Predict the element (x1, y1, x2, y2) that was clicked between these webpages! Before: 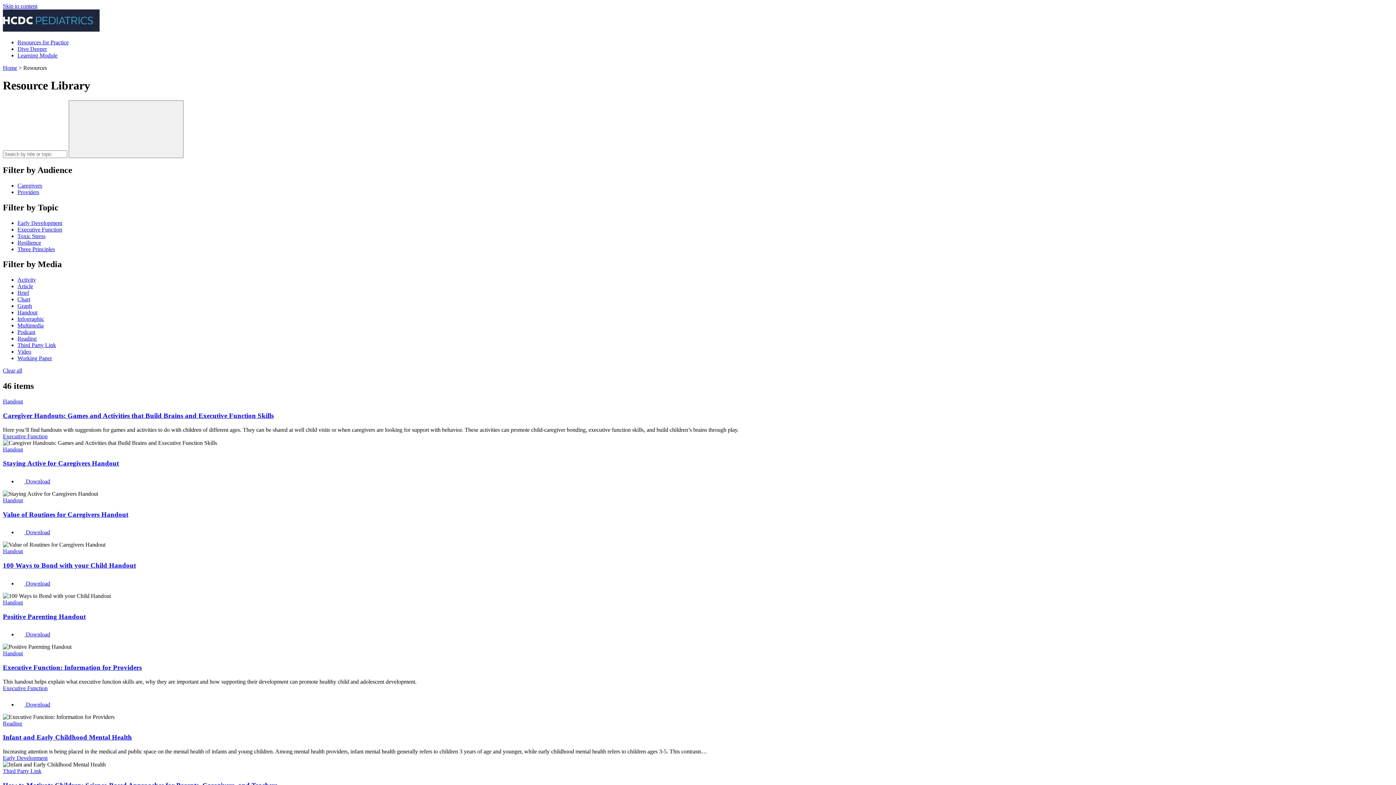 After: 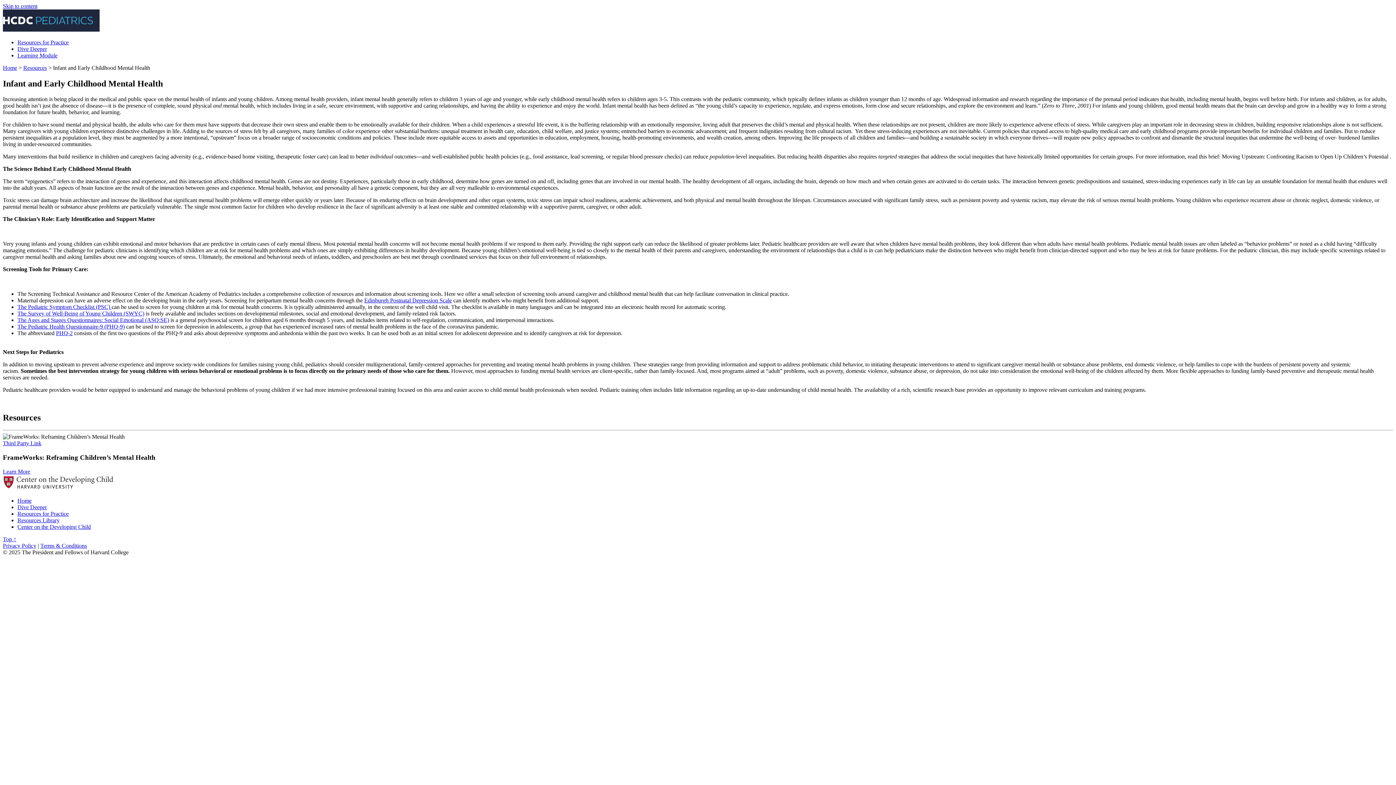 Action: label: Infant and Early Childhood Mental Health bbox: (2, 733, 132, 741)